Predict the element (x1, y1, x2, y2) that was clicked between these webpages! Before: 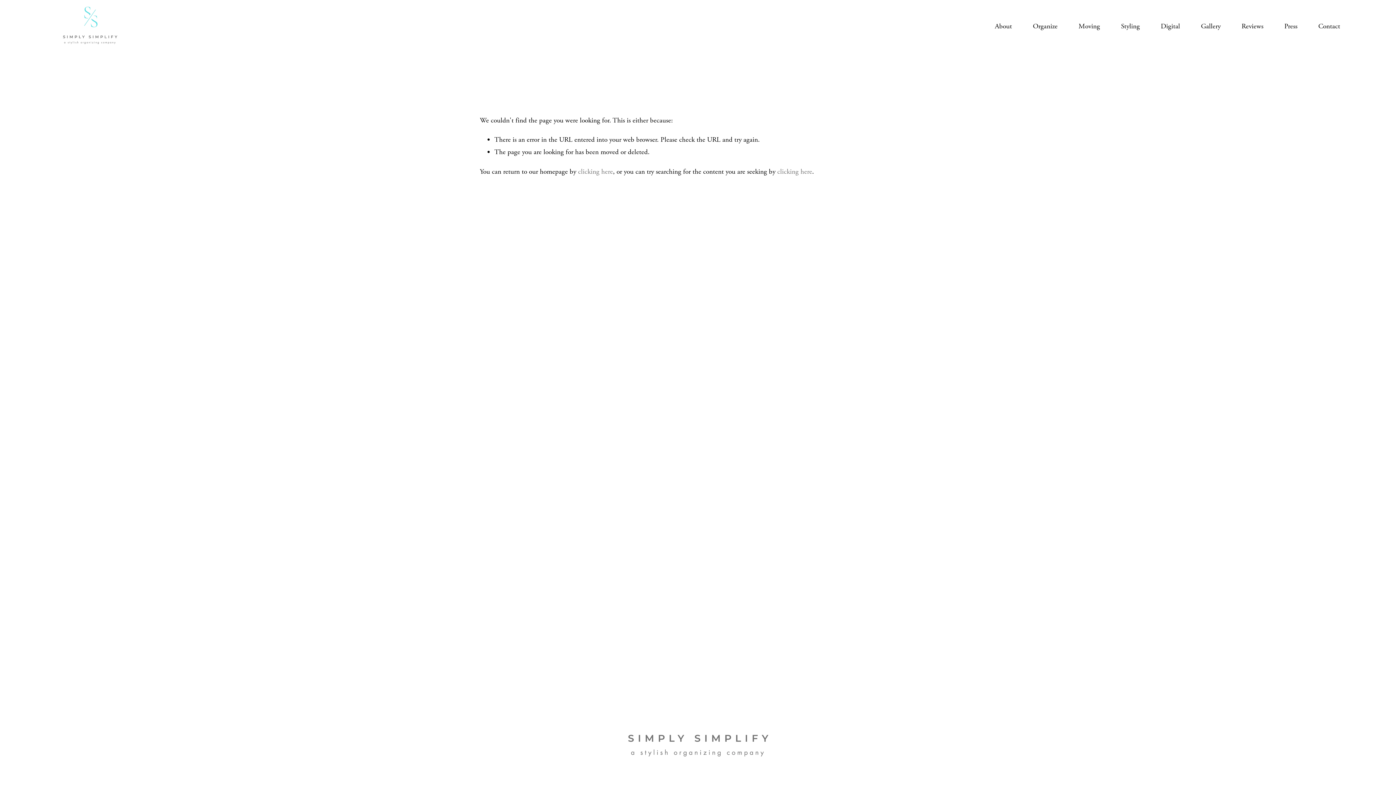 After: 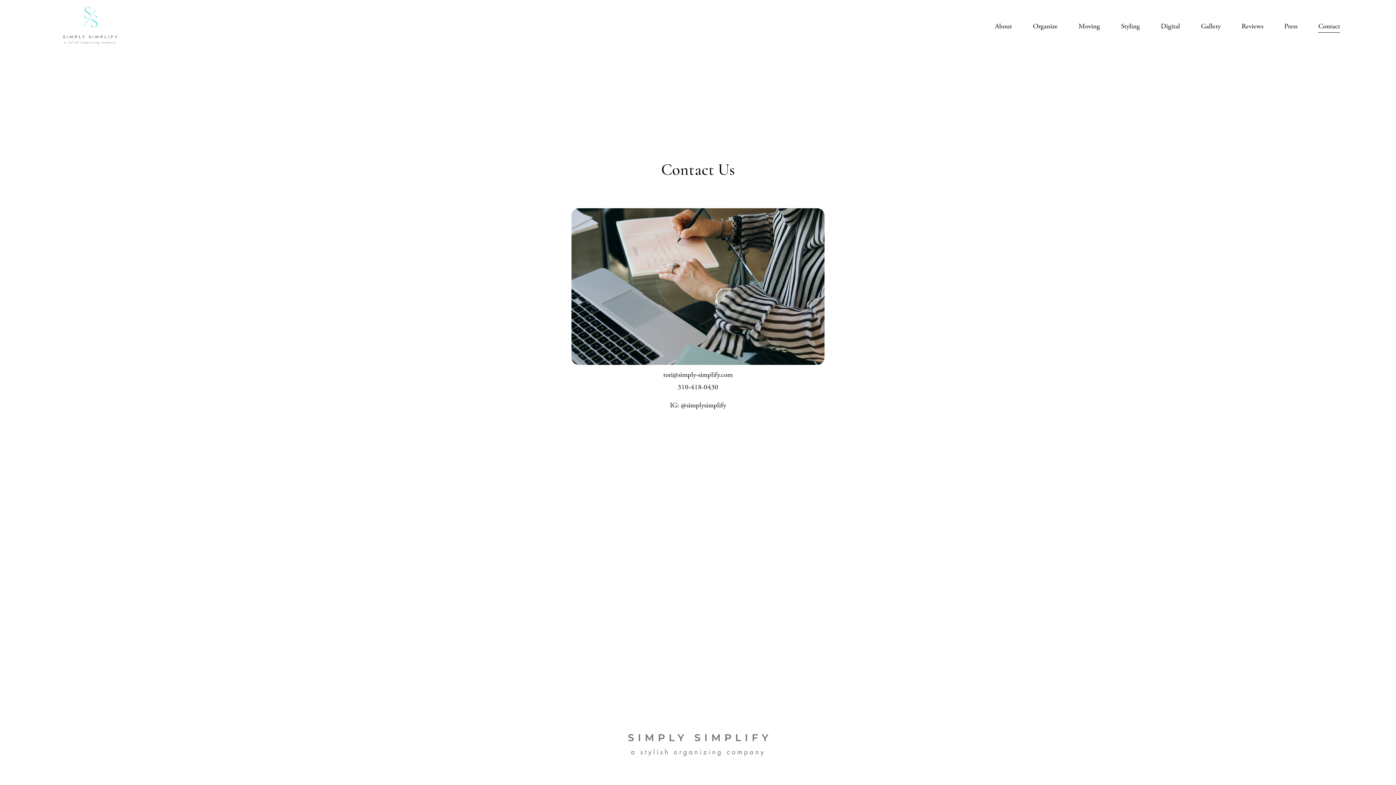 Action: label: Contact bbox: (1318, 19, 1340, 33)